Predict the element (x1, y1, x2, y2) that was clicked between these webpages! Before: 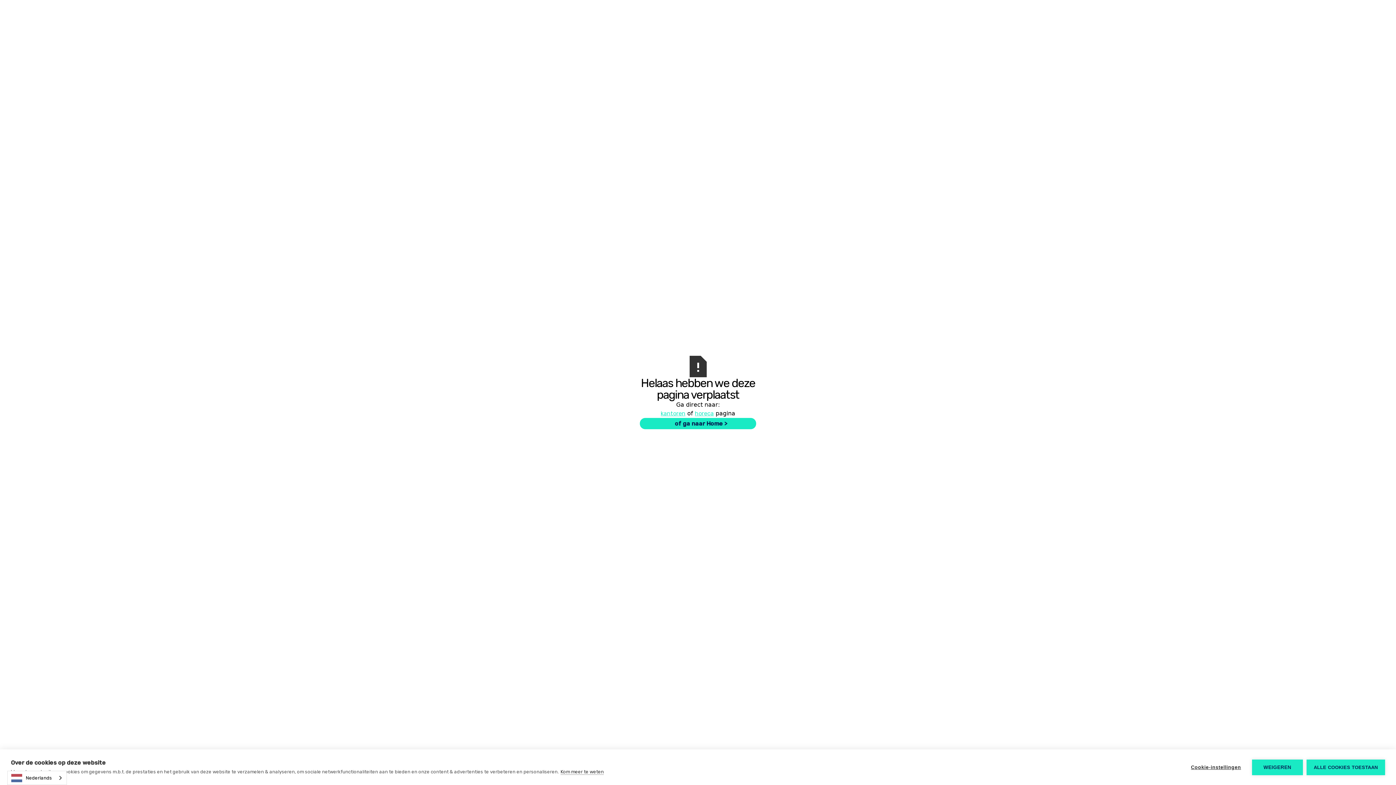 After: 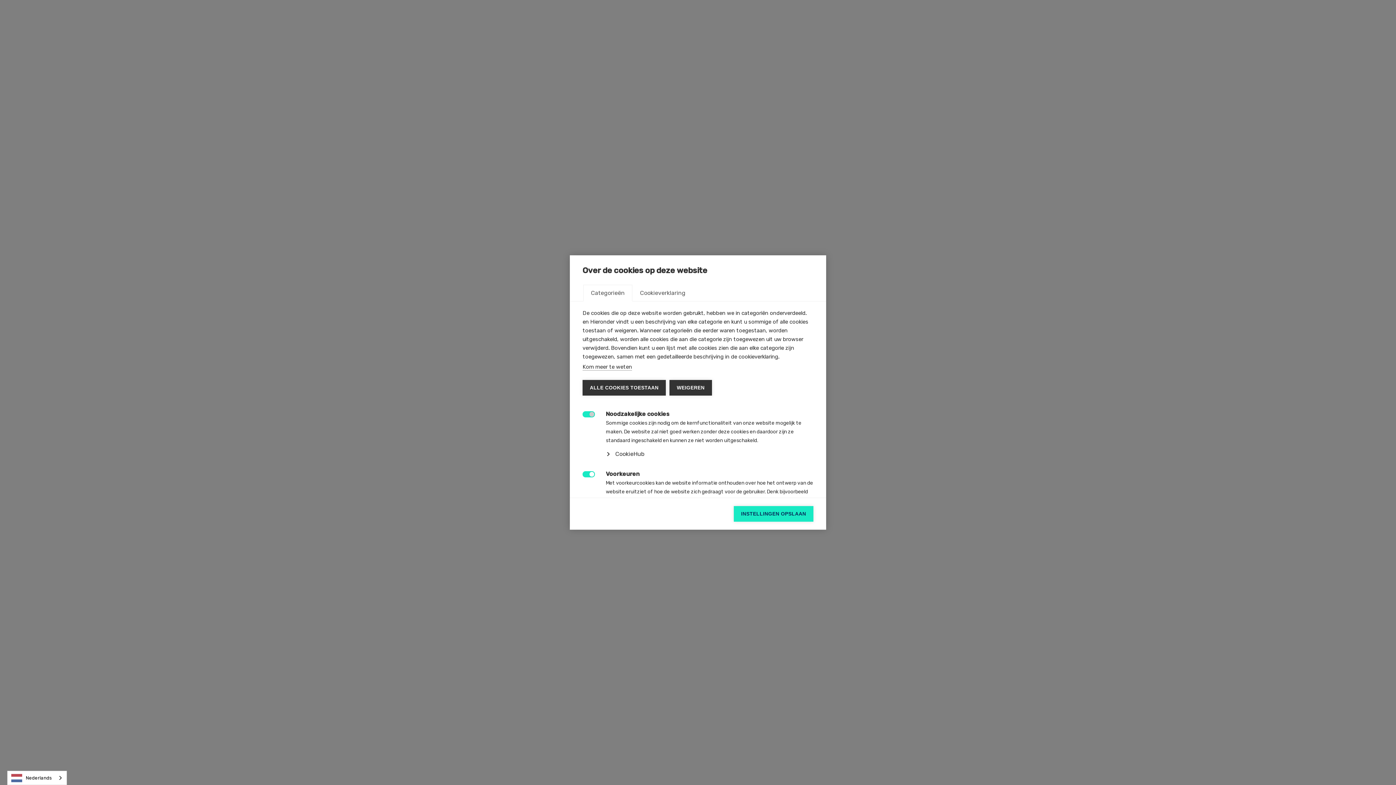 Action: bbox: (1183, 759, 1248, 775) label: Cookie-instellingen